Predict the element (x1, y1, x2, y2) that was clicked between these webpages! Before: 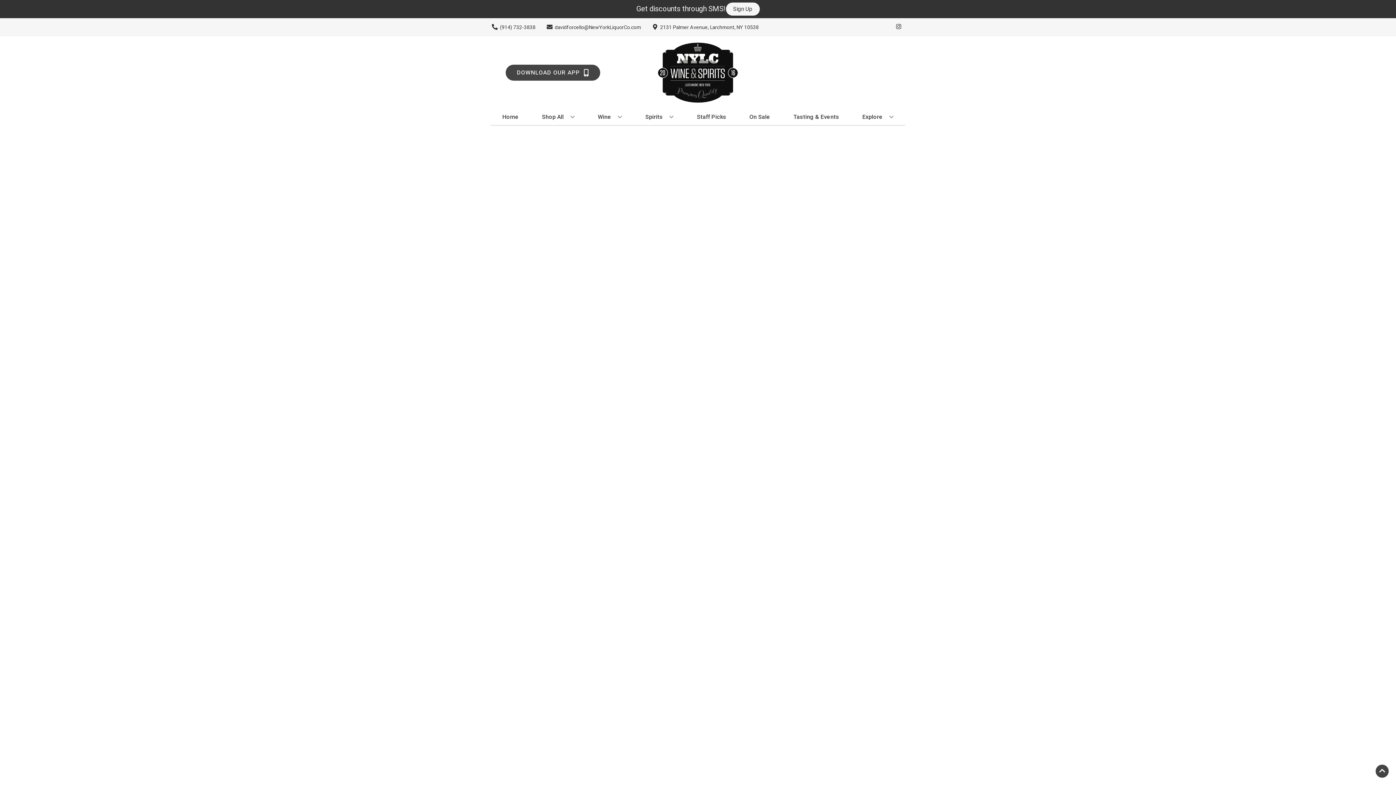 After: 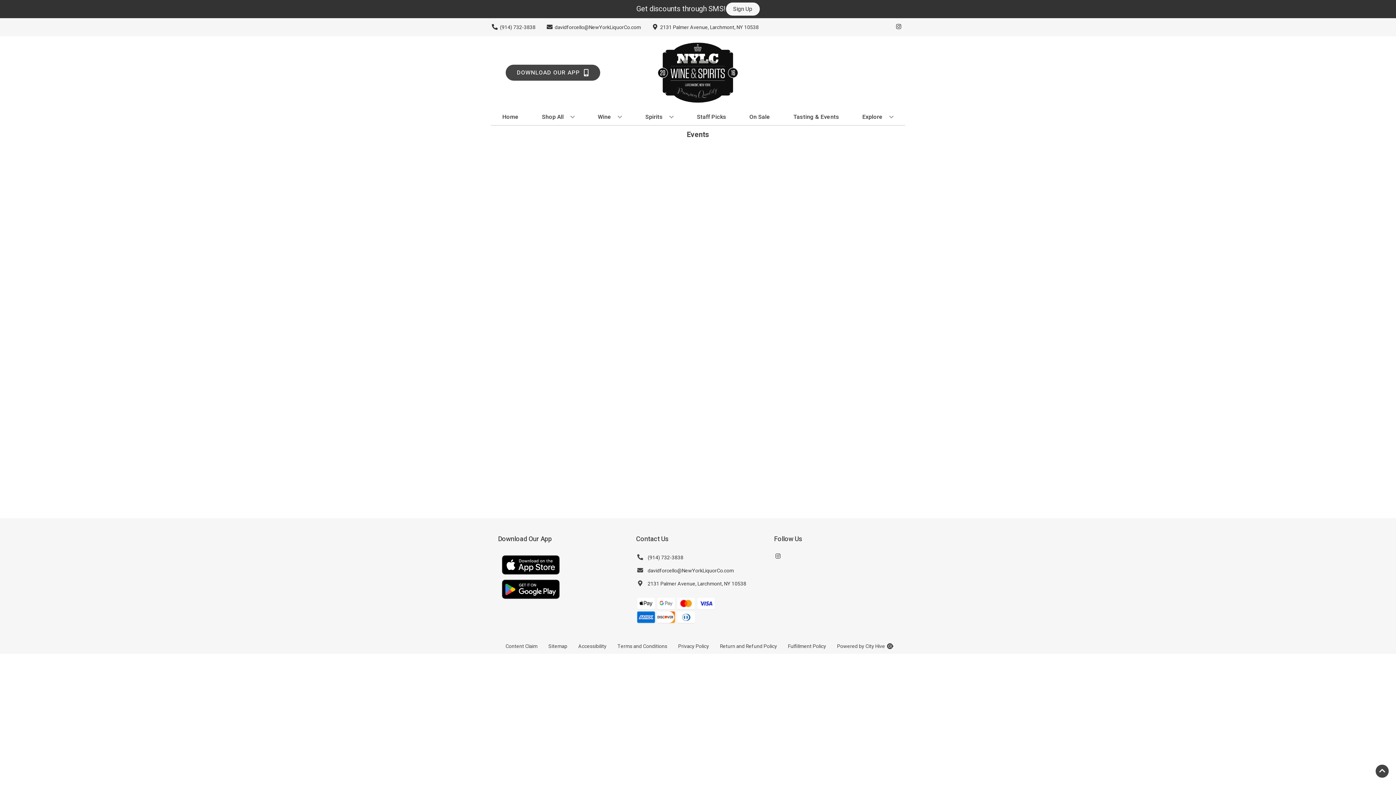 Action: label: Tasting & Events bbox: (790, 109, 842, 125)